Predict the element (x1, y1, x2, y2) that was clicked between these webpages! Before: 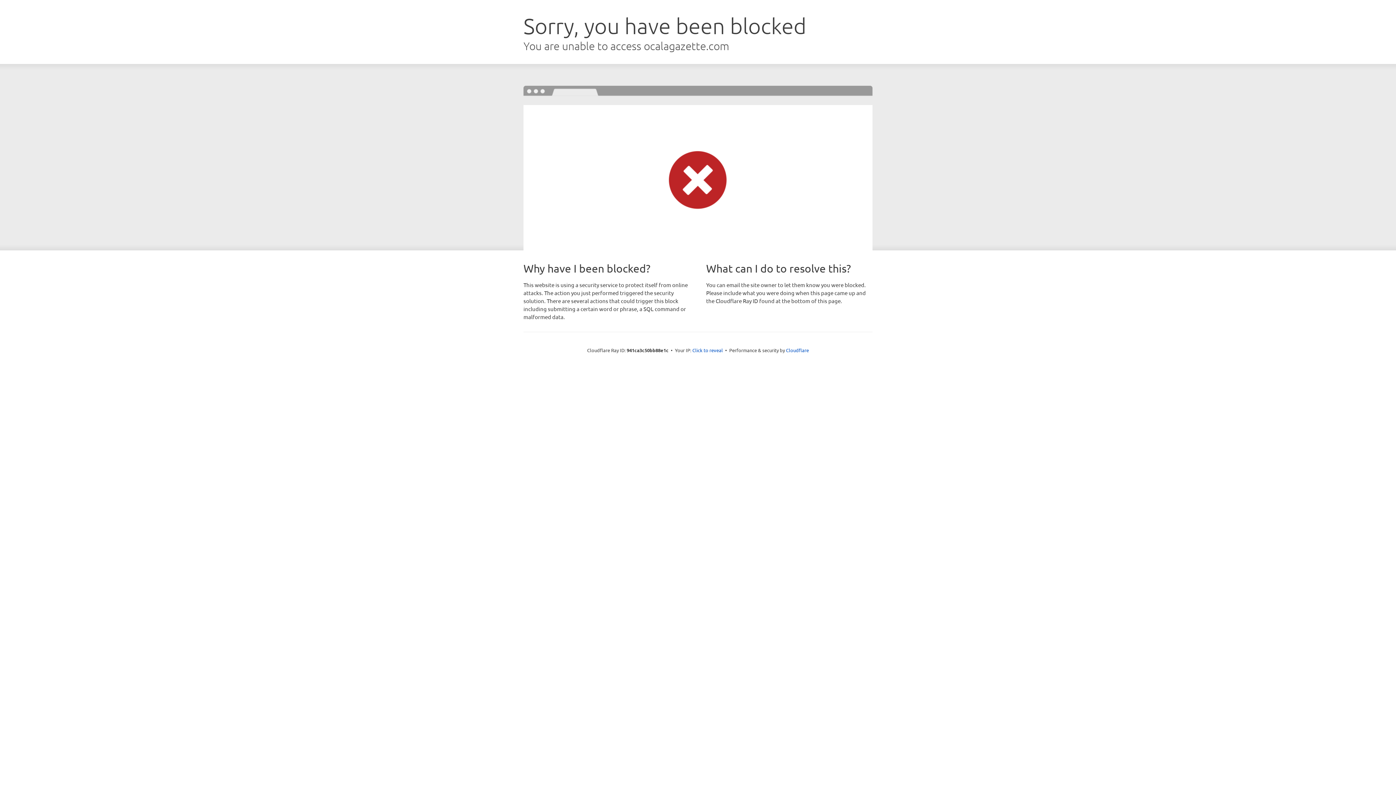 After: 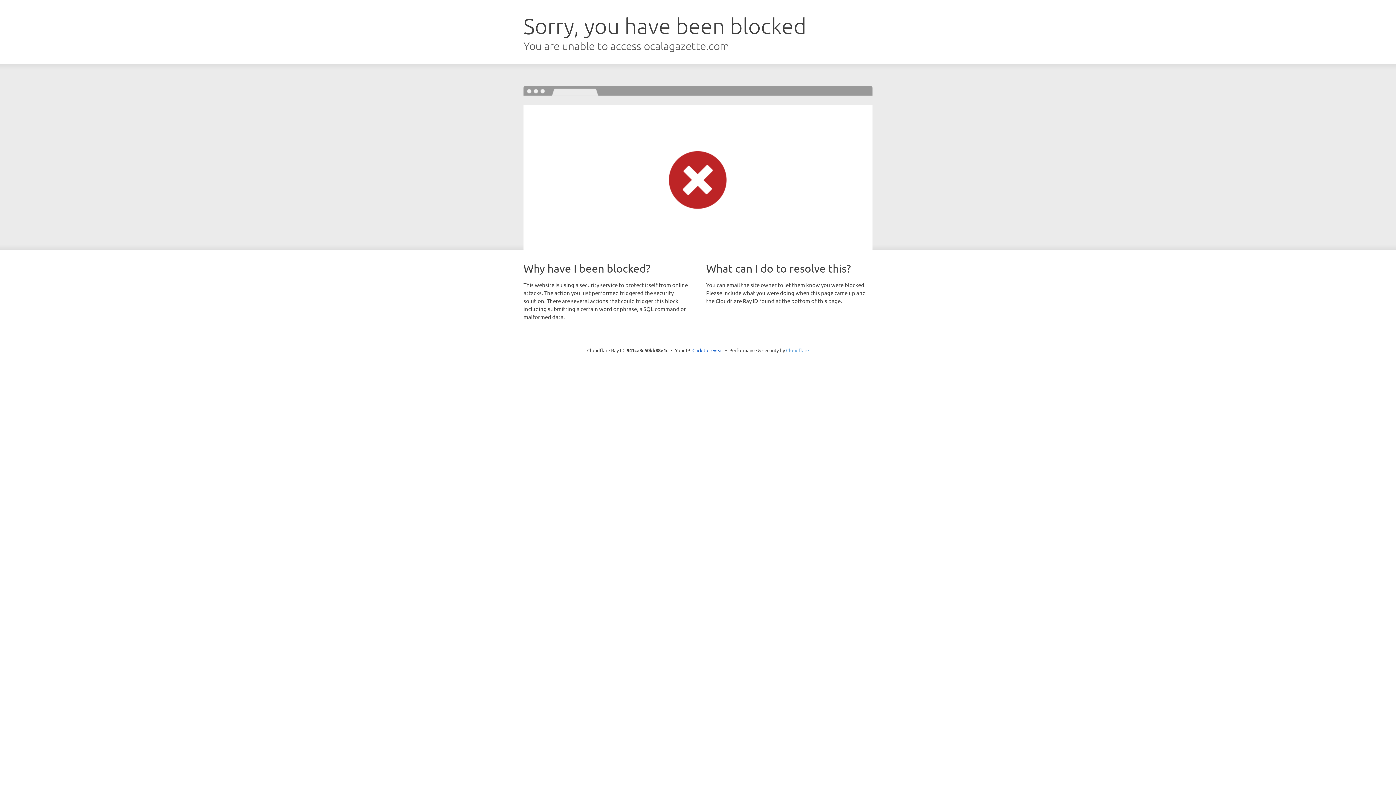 Action: label: Cloudflare bbox: (786, 347, 809, 353)